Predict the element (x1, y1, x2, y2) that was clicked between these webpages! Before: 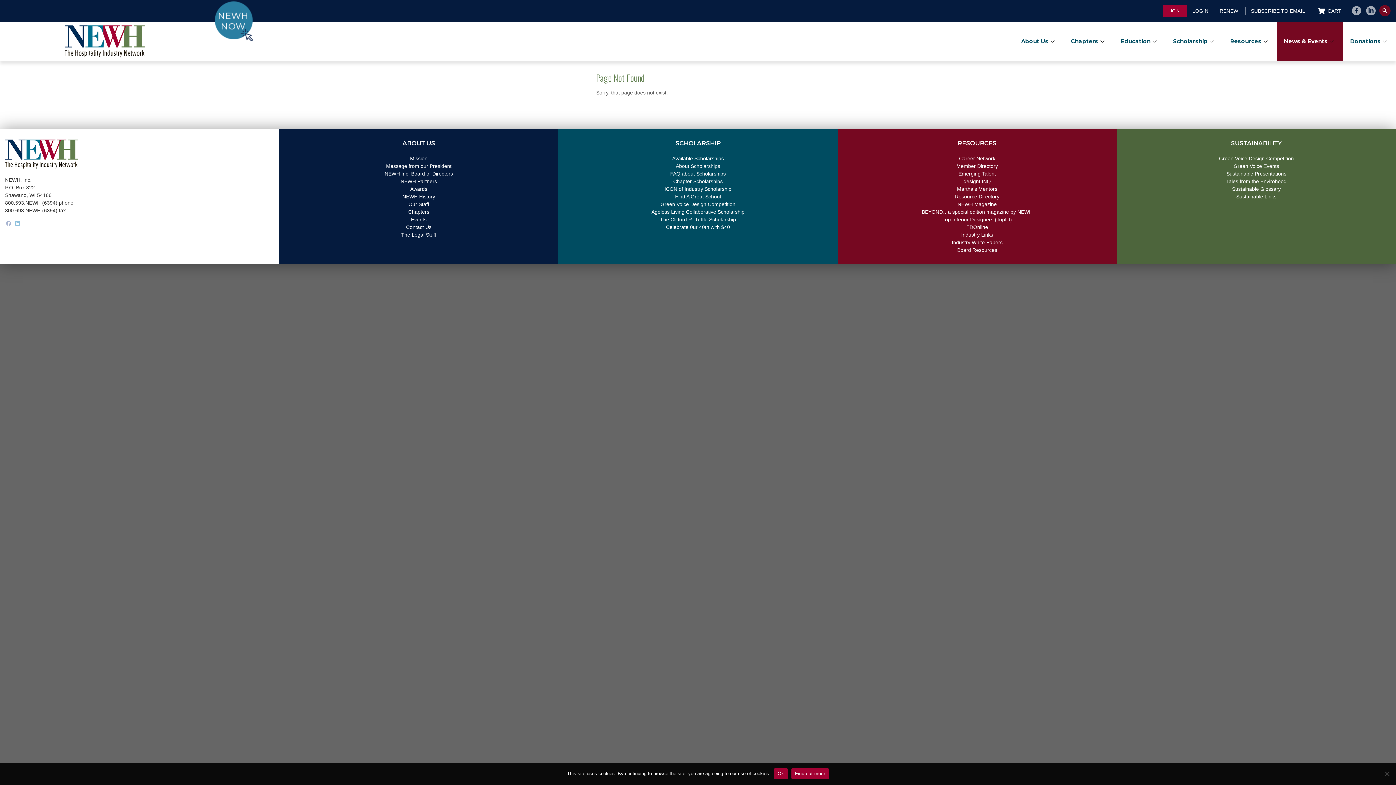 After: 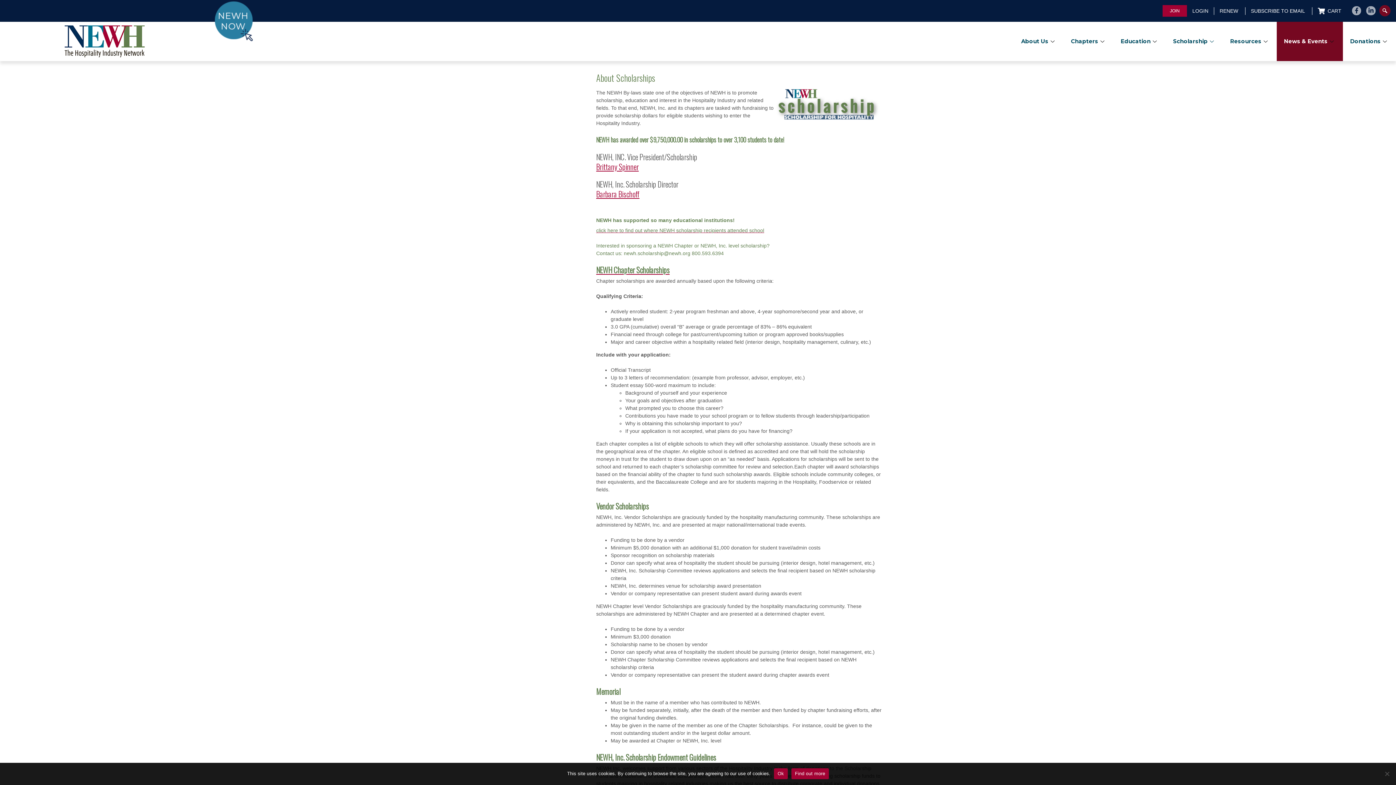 Action: label: About Scholarships bbox: (676, 163, 720, 169)